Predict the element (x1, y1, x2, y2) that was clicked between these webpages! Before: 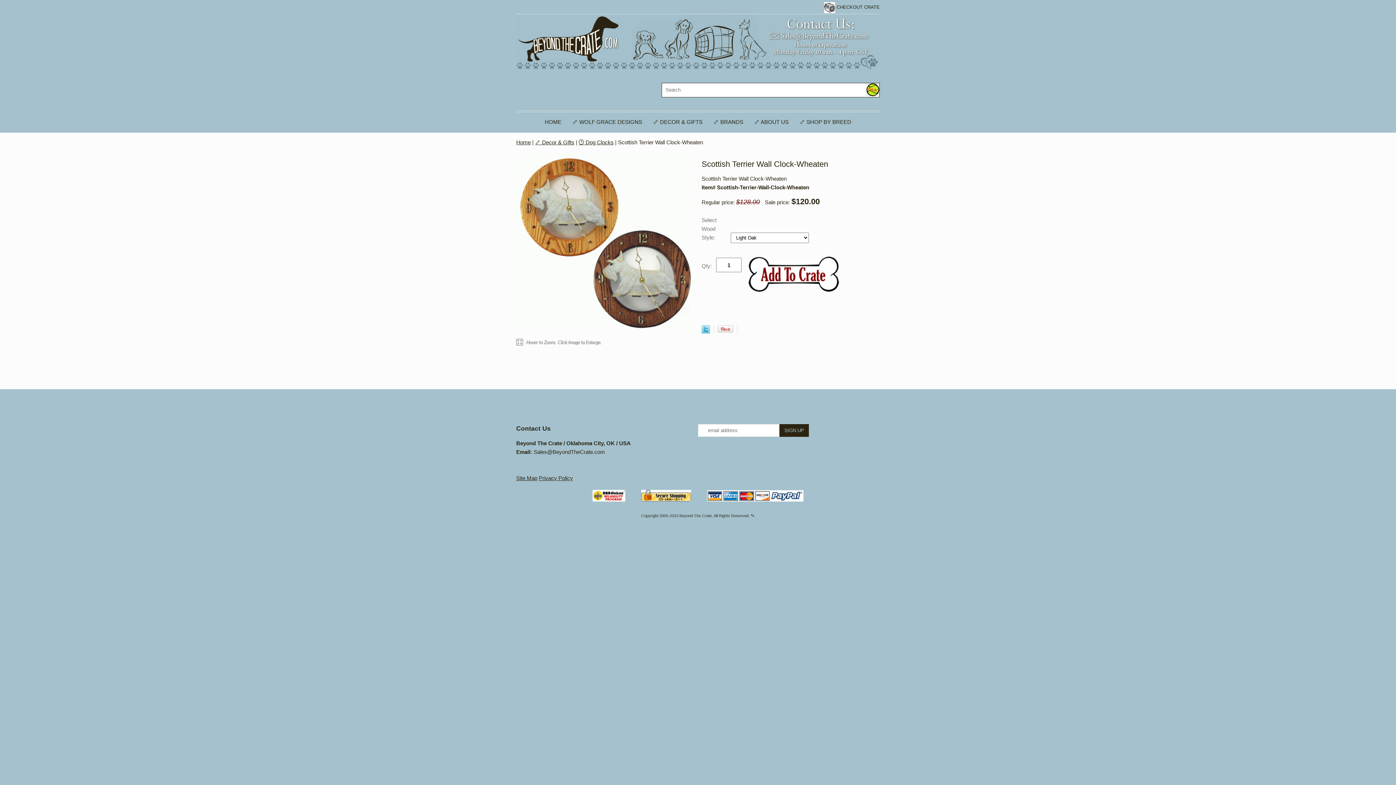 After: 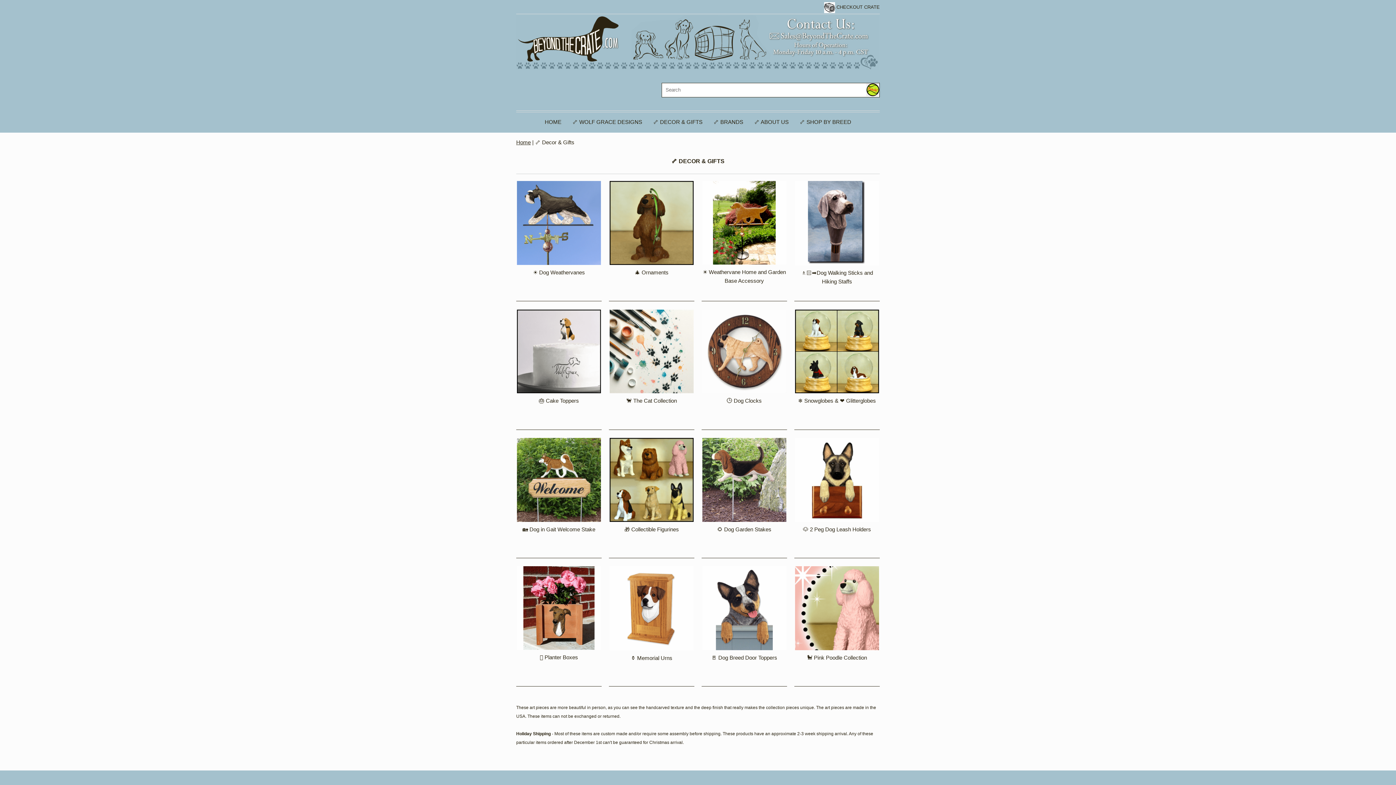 Action: label: 🦴 DECOR & GIFTS bbox: (647, 112, 708, 132)